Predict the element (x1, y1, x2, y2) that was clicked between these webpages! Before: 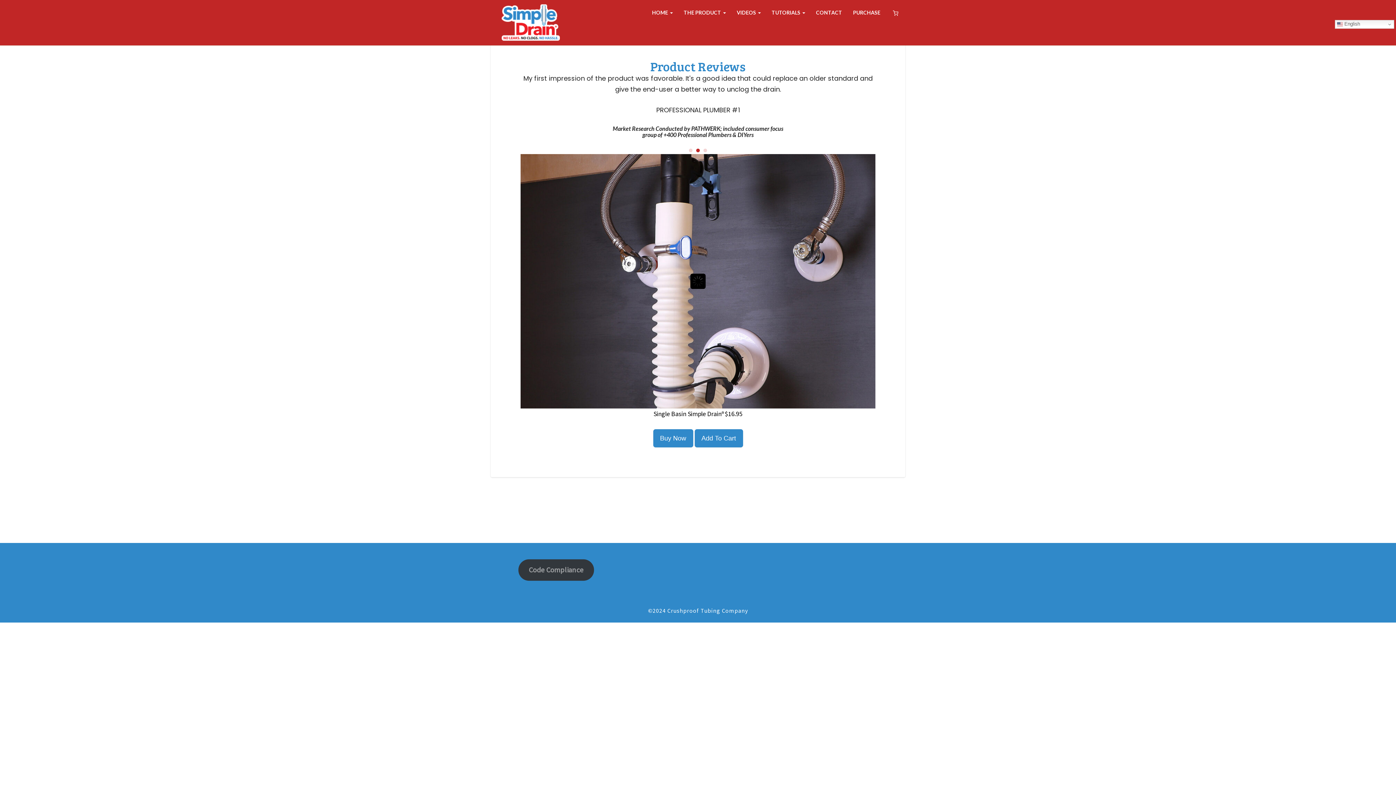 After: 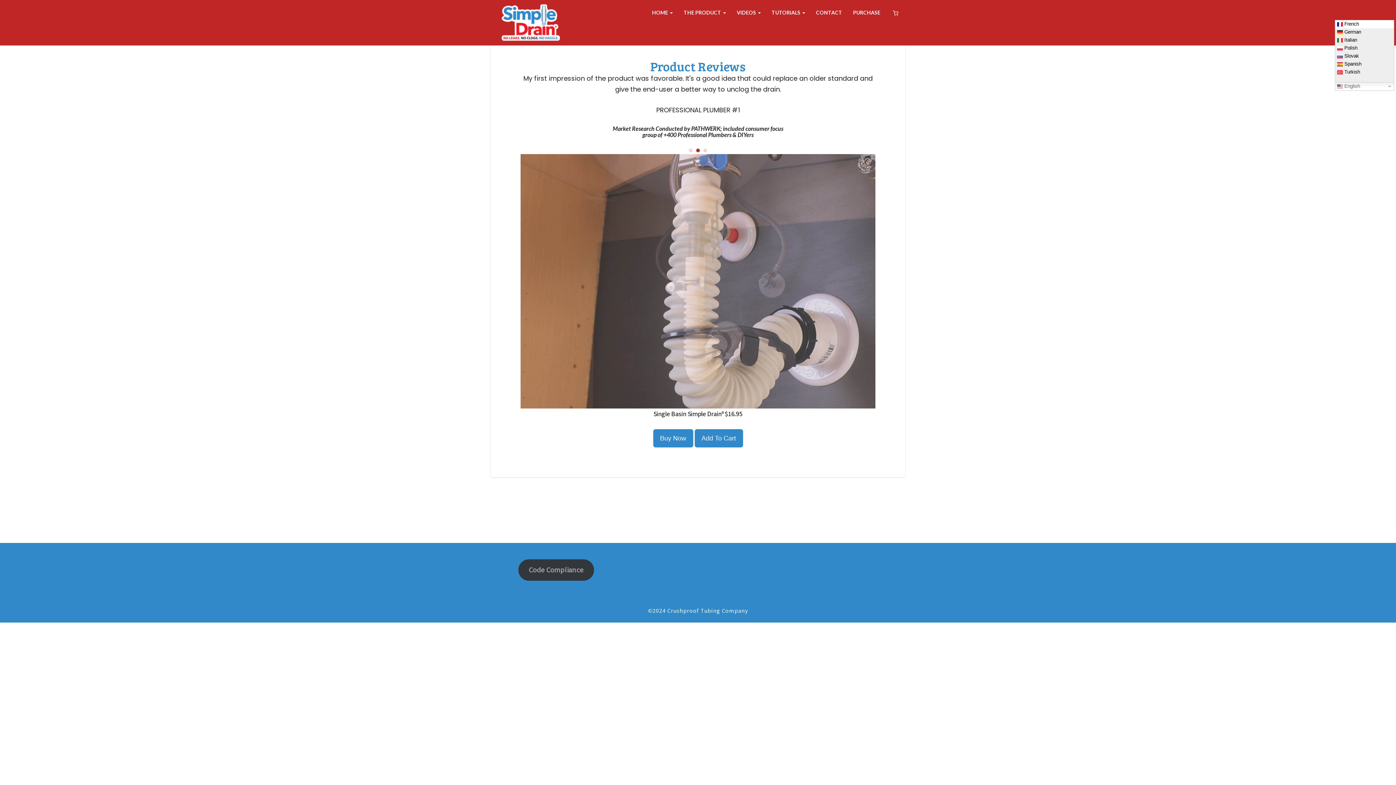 Action: label:  English bbox: (1335, 20, 1394, 28)